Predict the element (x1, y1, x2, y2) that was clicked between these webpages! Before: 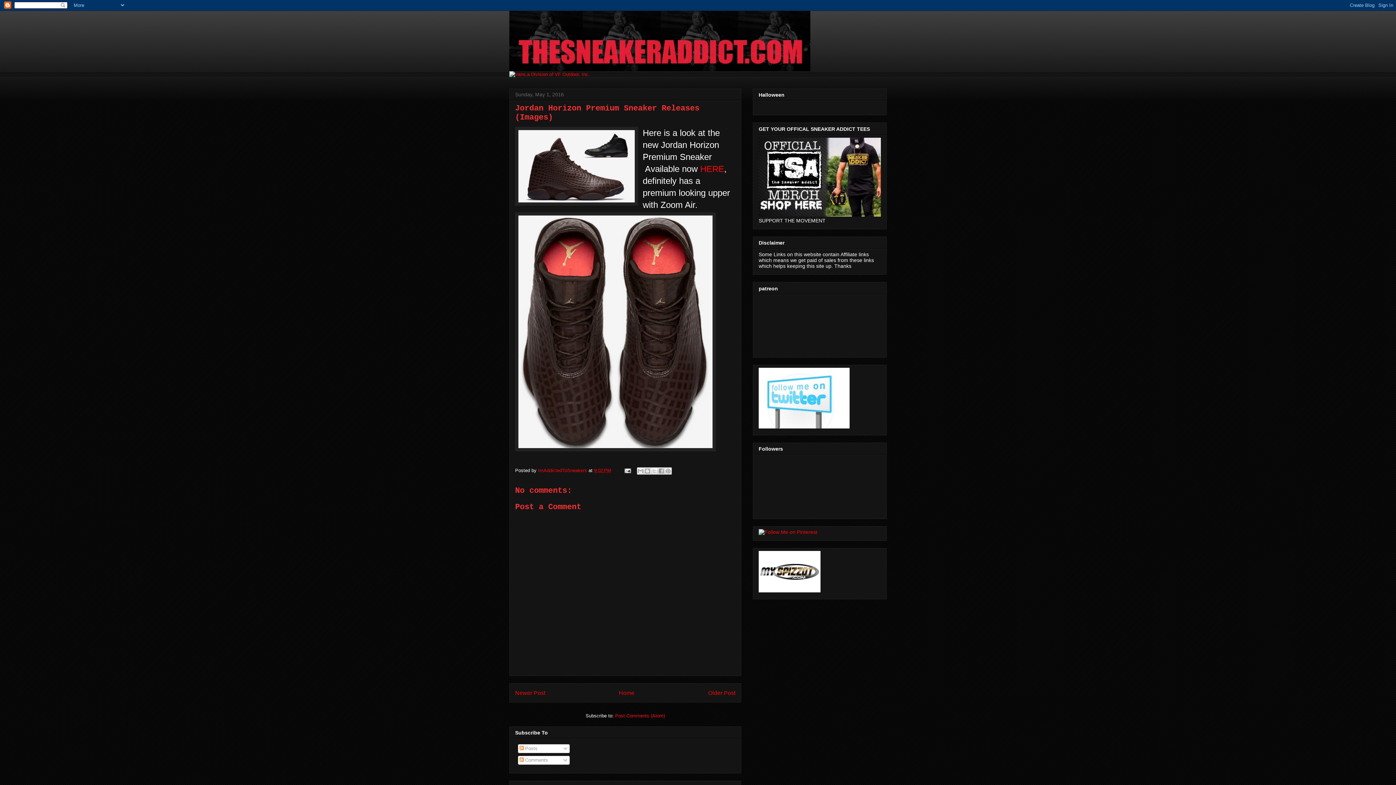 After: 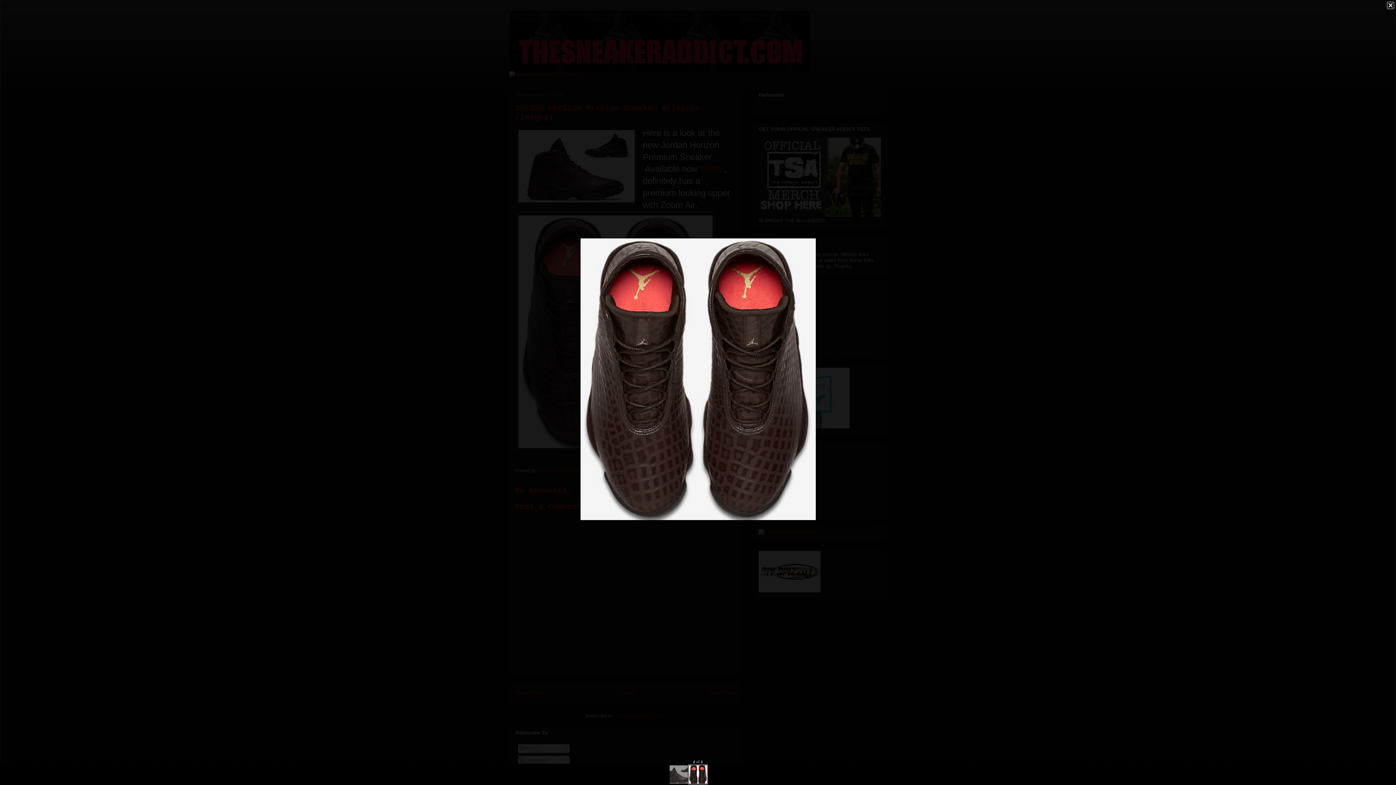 Action: bbox: (515, 212, 716, 453)